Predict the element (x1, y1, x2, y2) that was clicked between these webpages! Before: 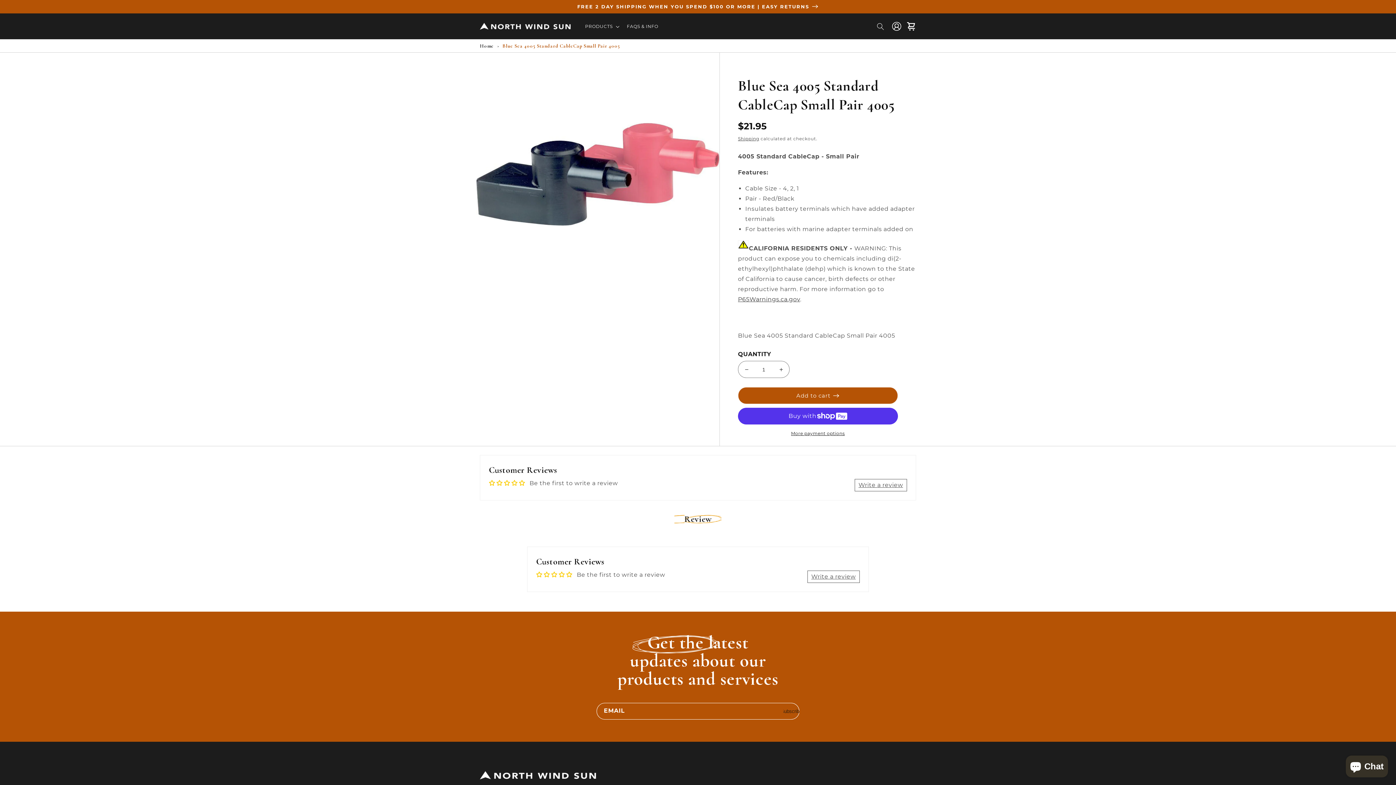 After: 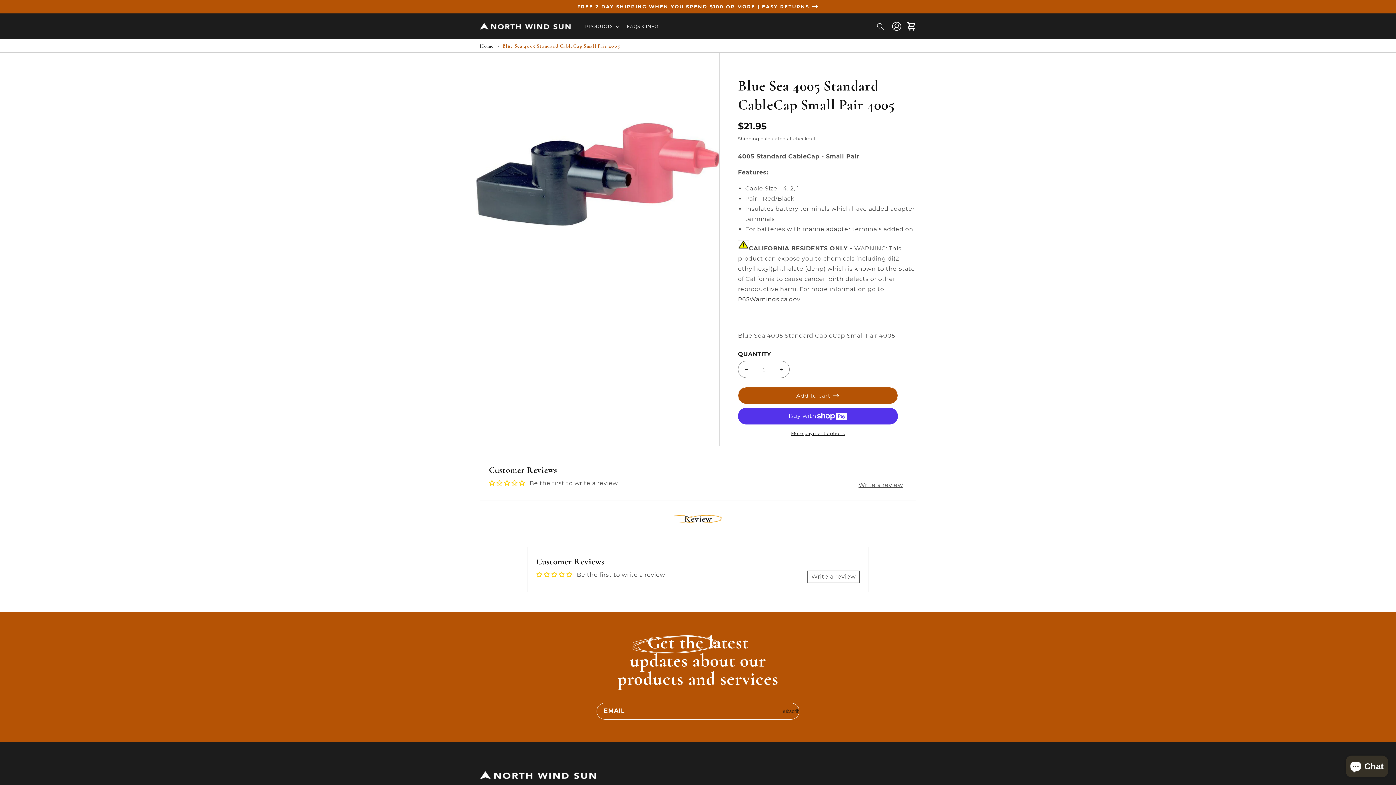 Action: label: Decrease quantity for Blue Sea 4005 Standard CableCap Small Pair 4005 bbox: (738, 361, 754, 378)